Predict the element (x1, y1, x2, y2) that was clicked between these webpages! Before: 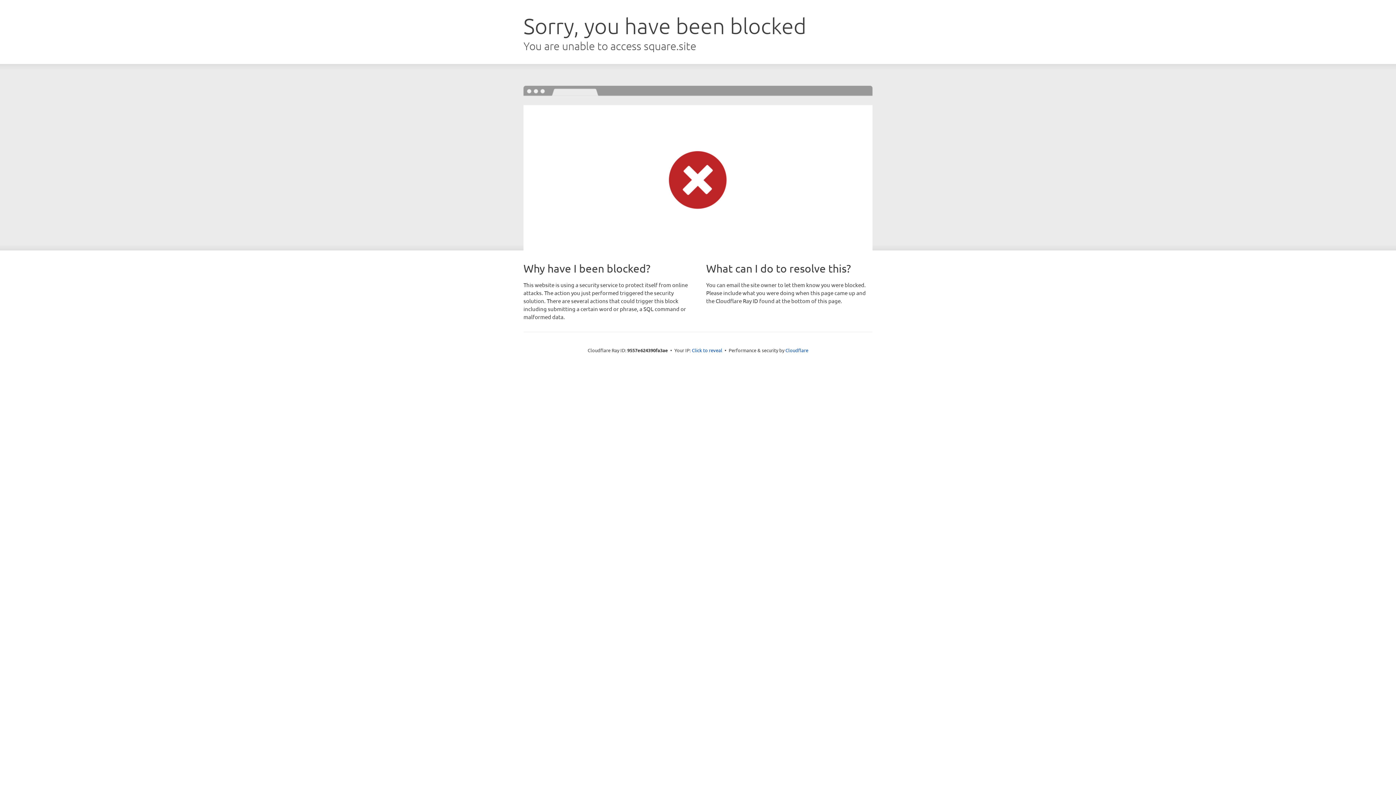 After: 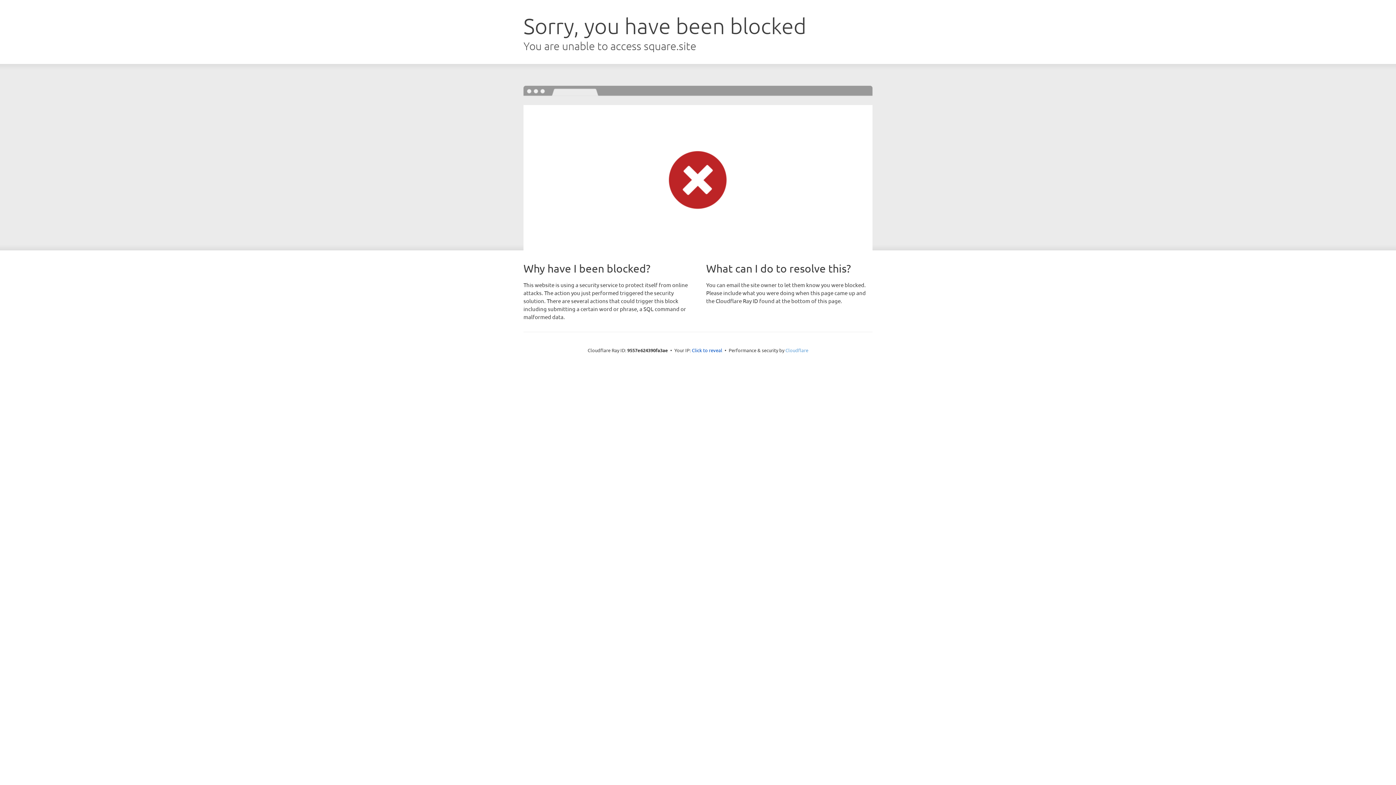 Action: bbox: (785, 347, 808, 353) label: Cloudflare